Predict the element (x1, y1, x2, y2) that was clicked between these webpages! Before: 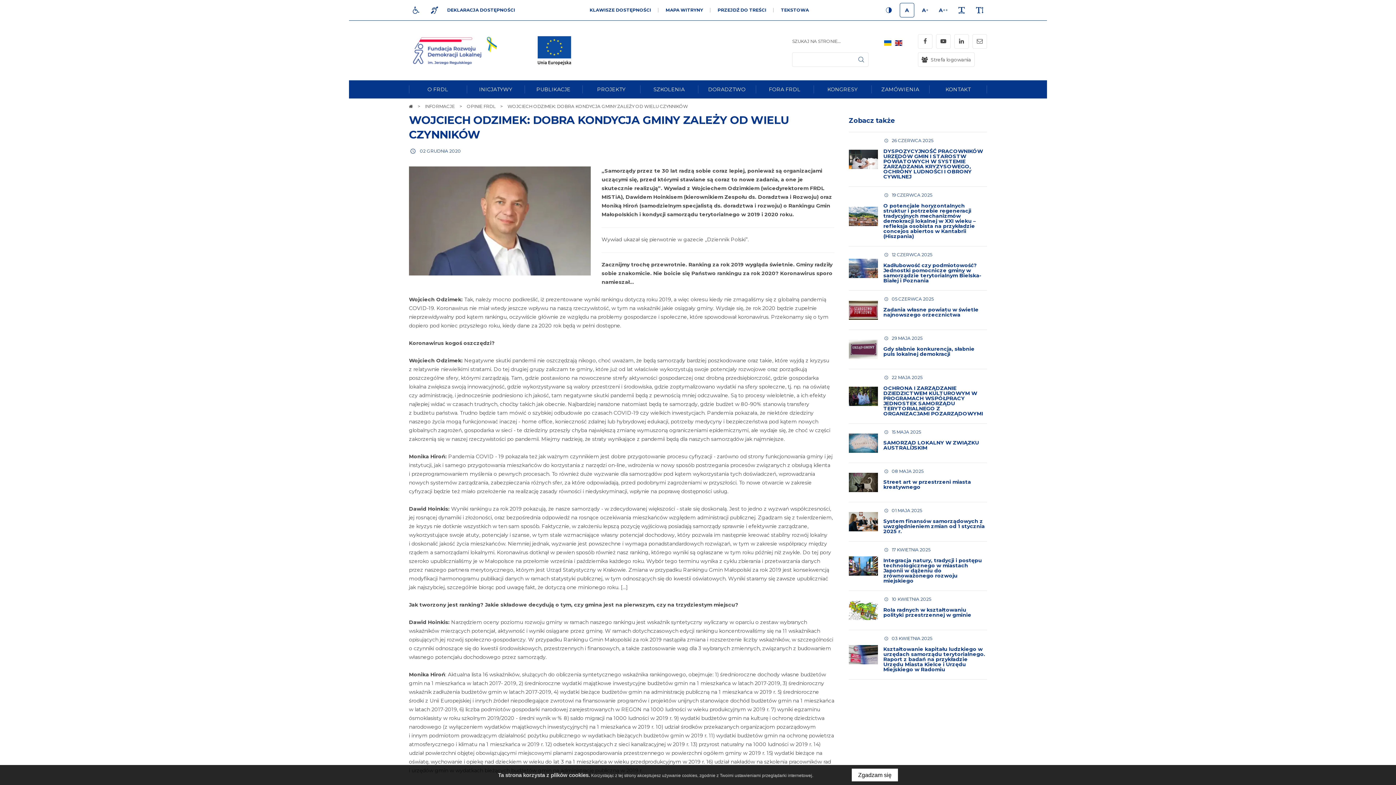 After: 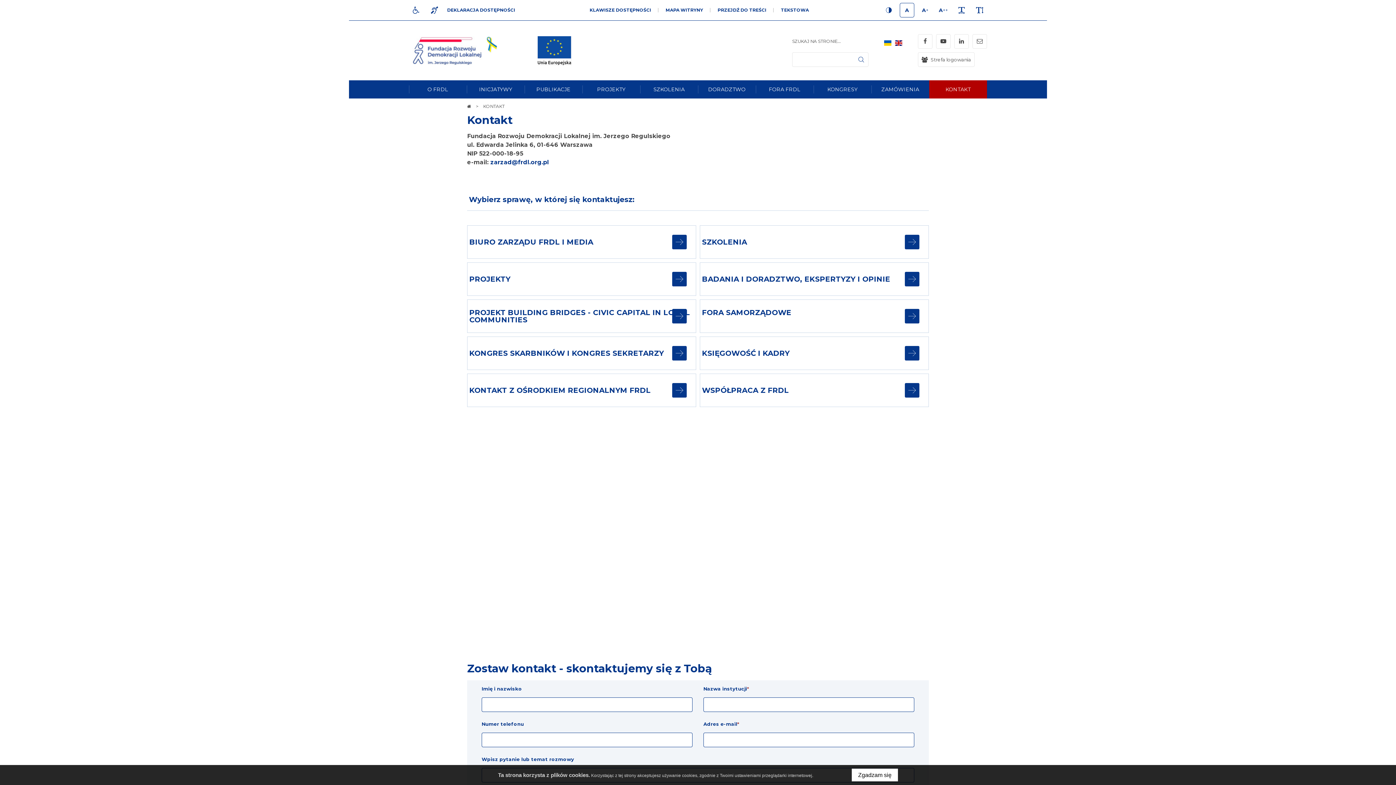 Action: bbox: (929, 80, 987, 98) label: KONTAKT